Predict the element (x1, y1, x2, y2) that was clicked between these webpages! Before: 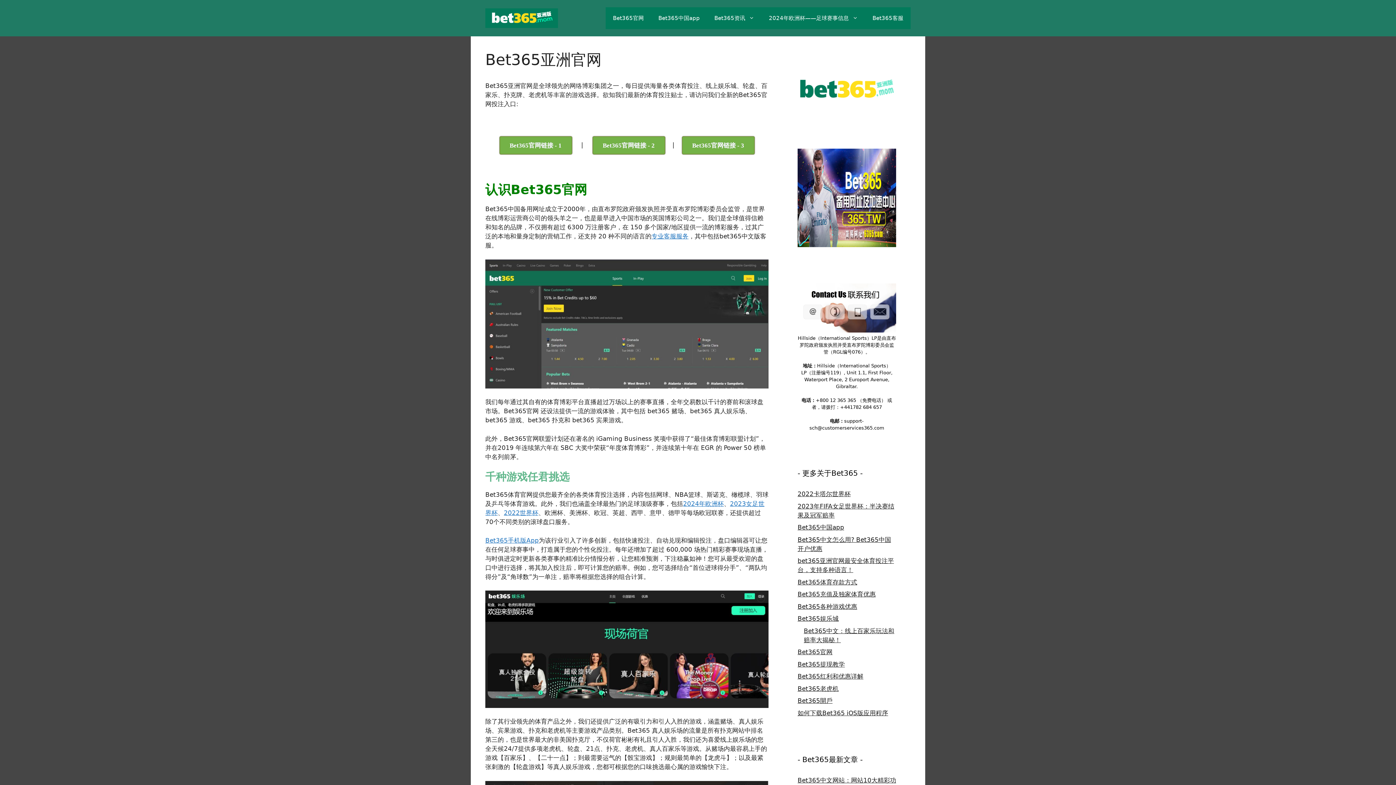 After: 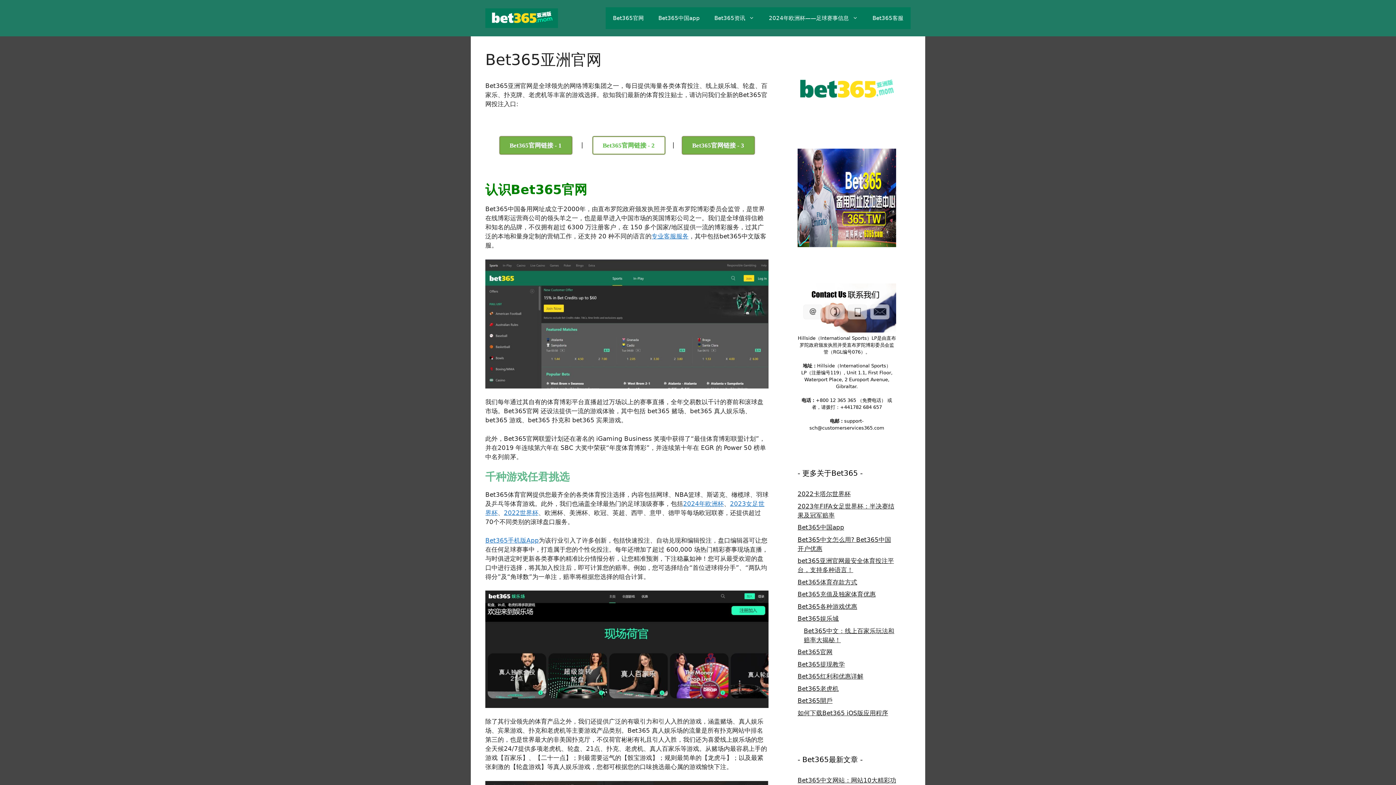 Action: bbox: (592, 136, 665, 154) label: Bet365官网链接 - 2